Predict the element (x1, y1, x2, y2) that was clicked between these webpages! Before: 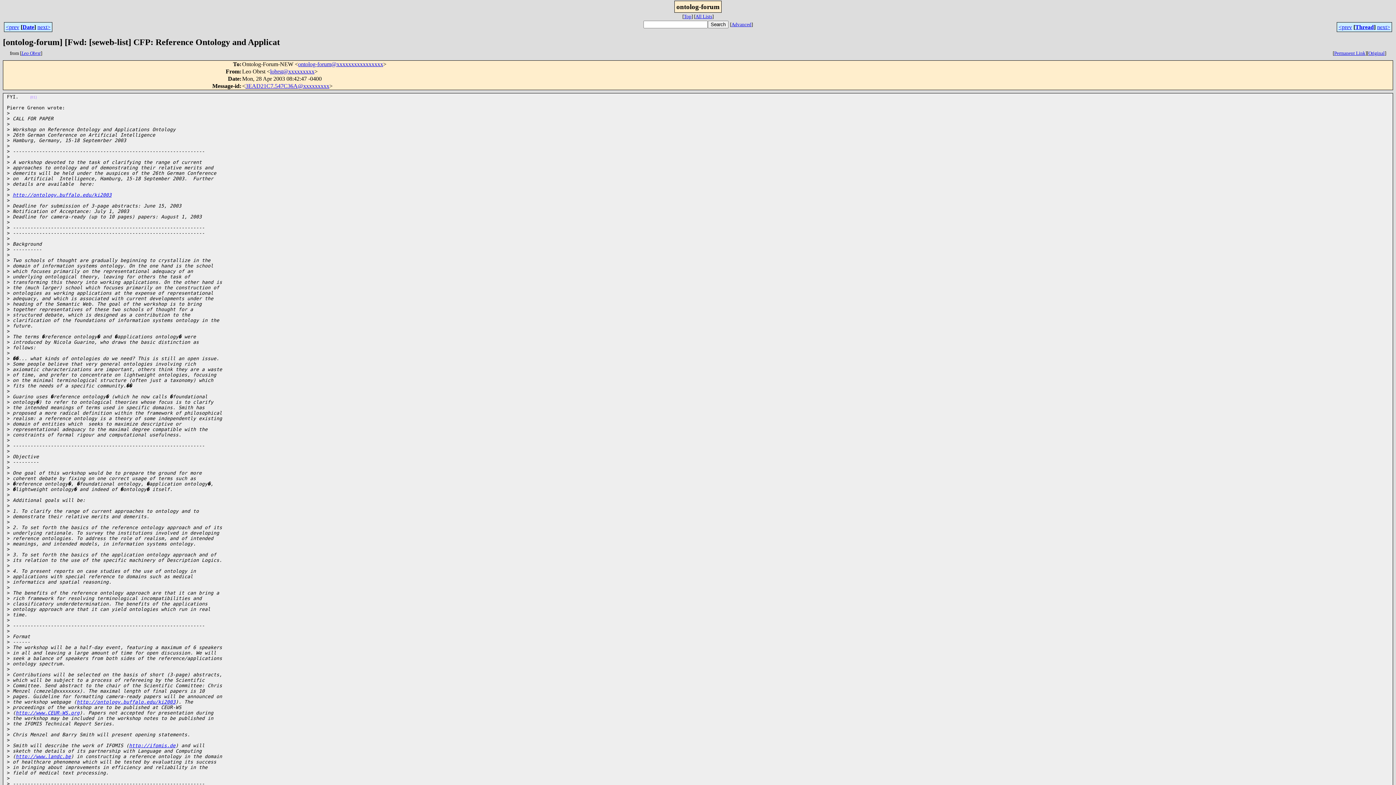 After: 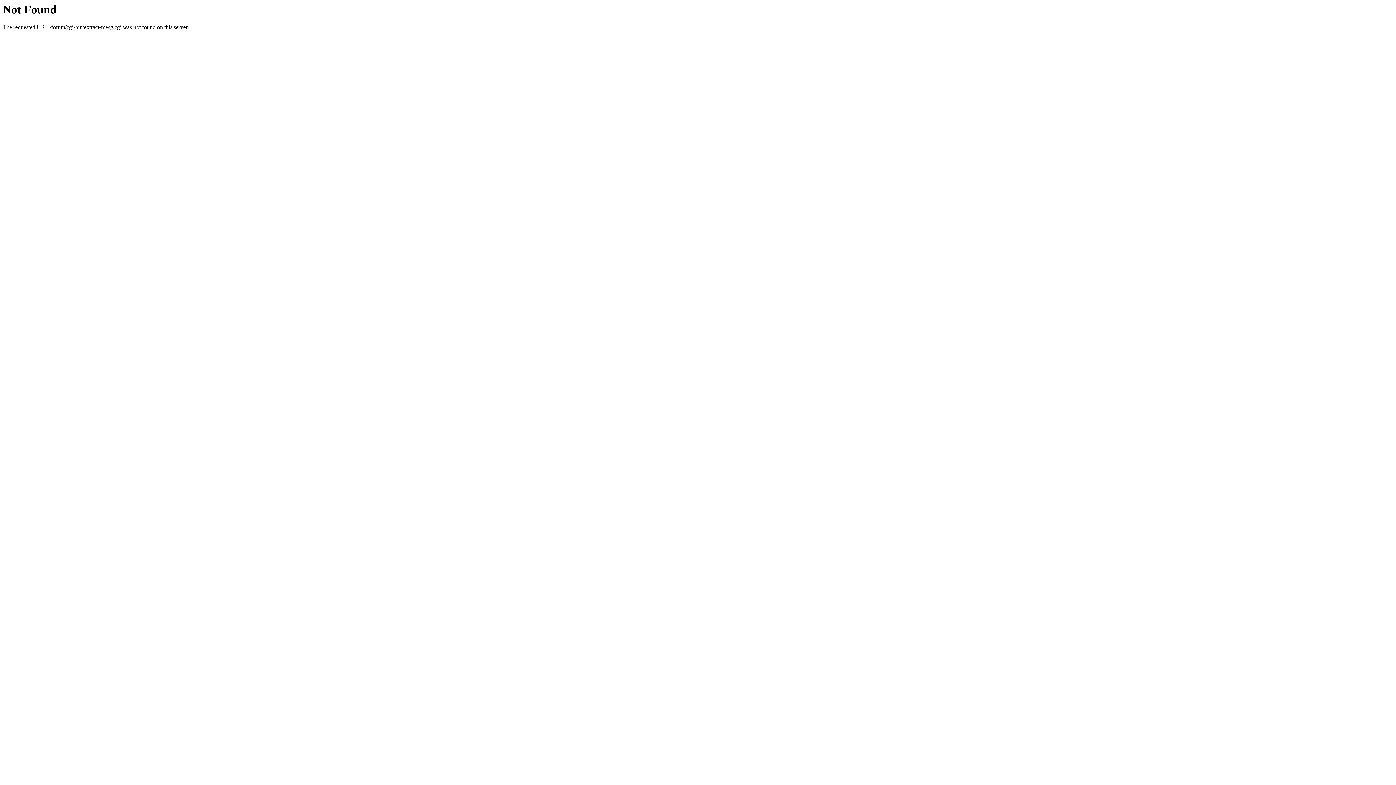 Action: label: Original bbox: (1368, 50, 1385, 56)